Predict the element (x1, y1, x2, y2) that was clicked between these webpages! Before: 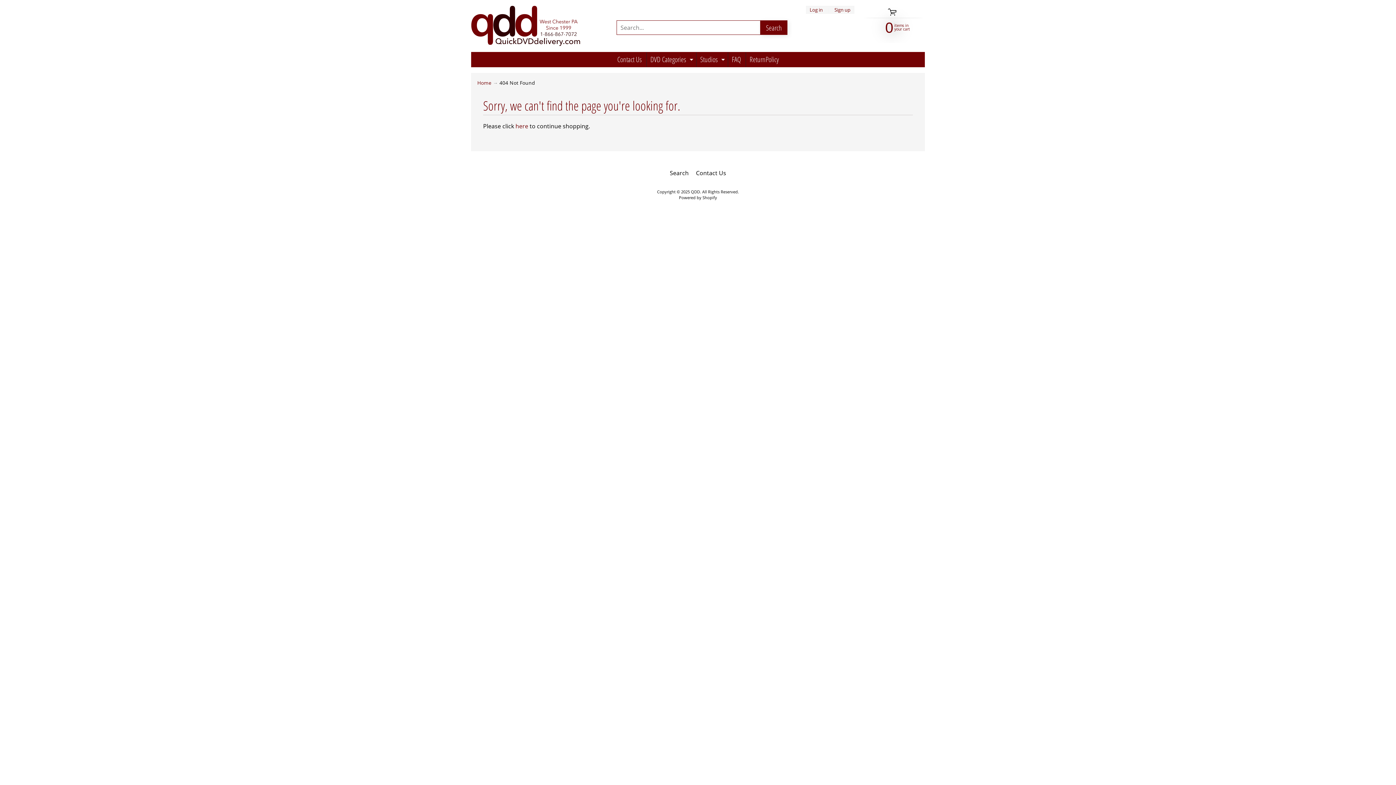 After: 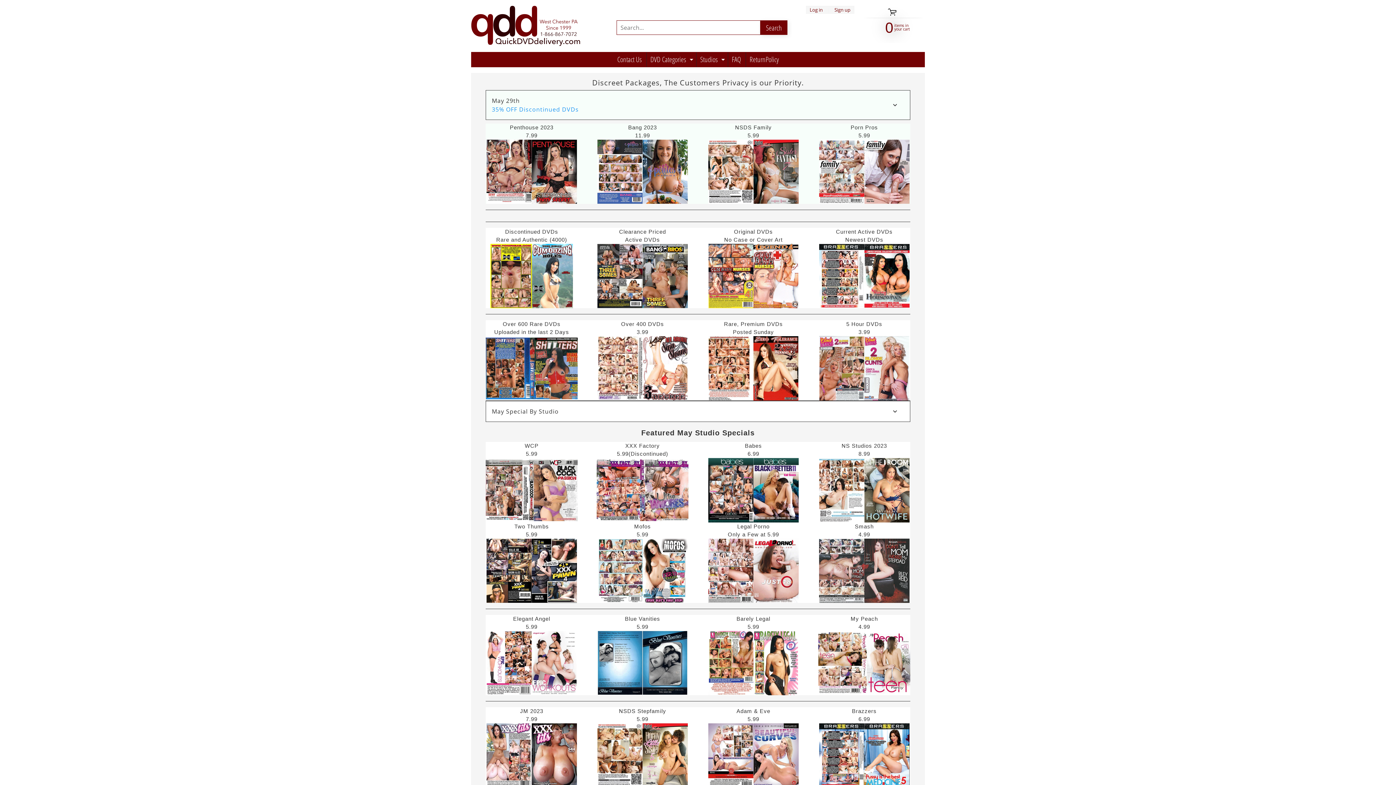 Action: bbox: (719, 52, 726, 66) label: Expand child menu